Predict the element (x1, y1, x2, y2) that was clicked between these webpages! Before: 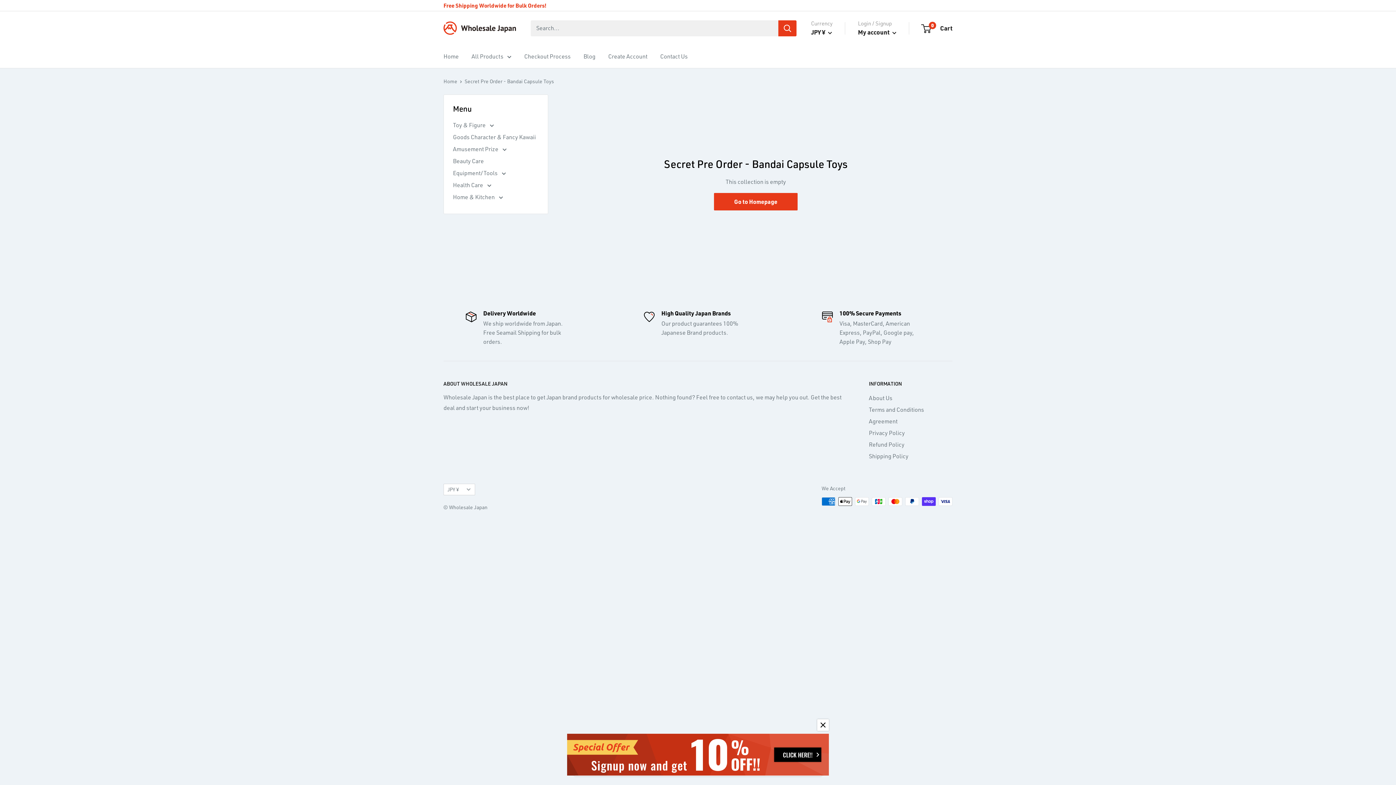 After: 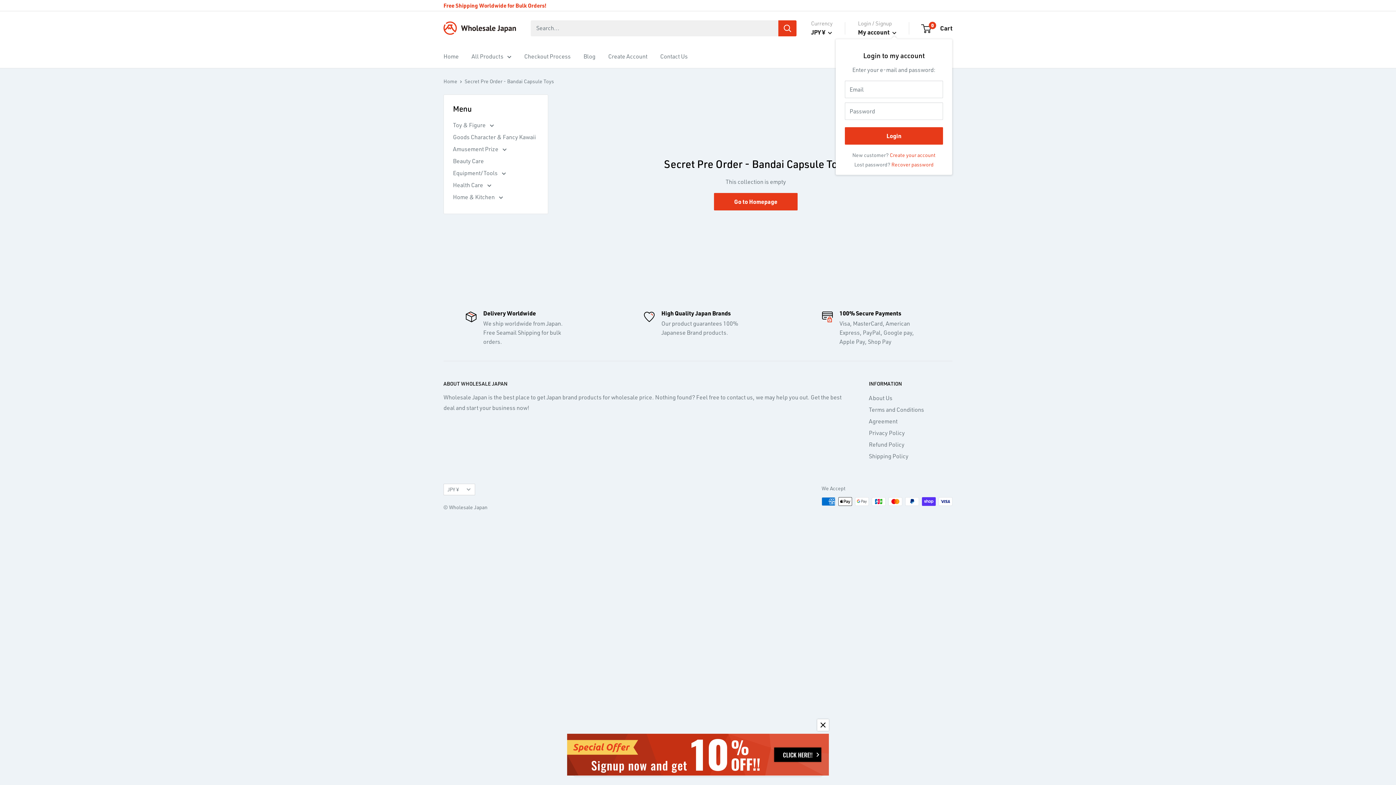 Action: label: My account  bbox: (858, 26, 896, 37)